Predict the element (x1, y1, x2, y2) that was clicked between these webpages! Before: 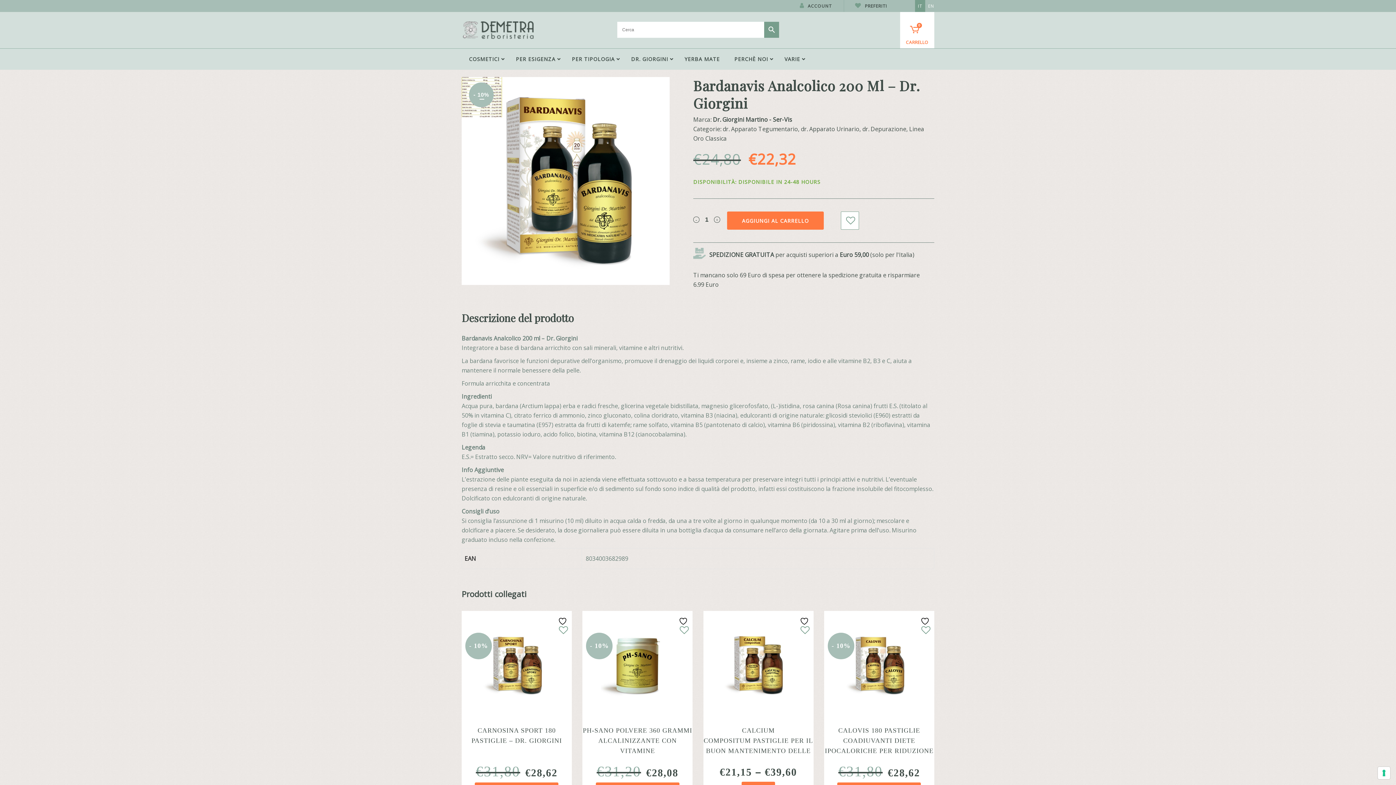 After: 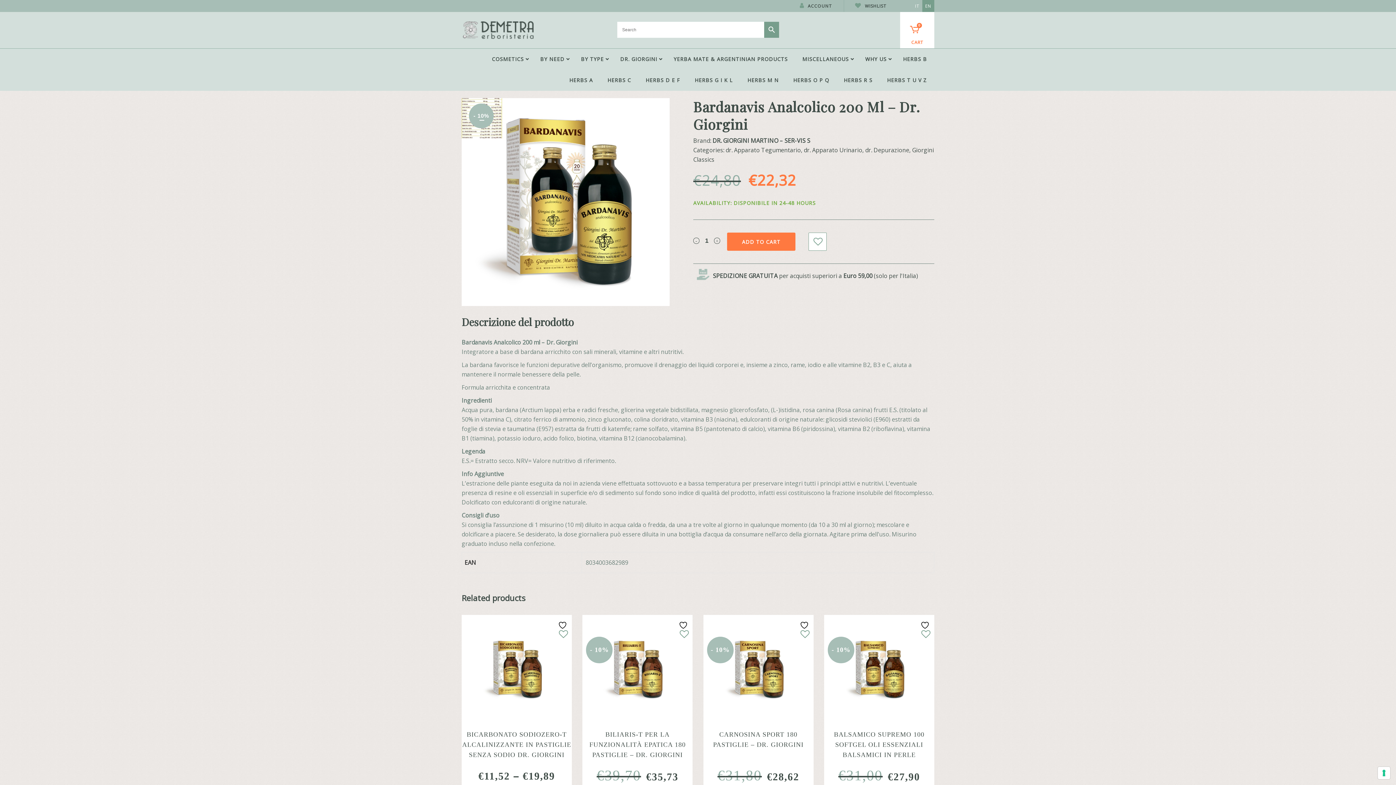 Action: label: EN bbox: (928, 2, 934, 9)